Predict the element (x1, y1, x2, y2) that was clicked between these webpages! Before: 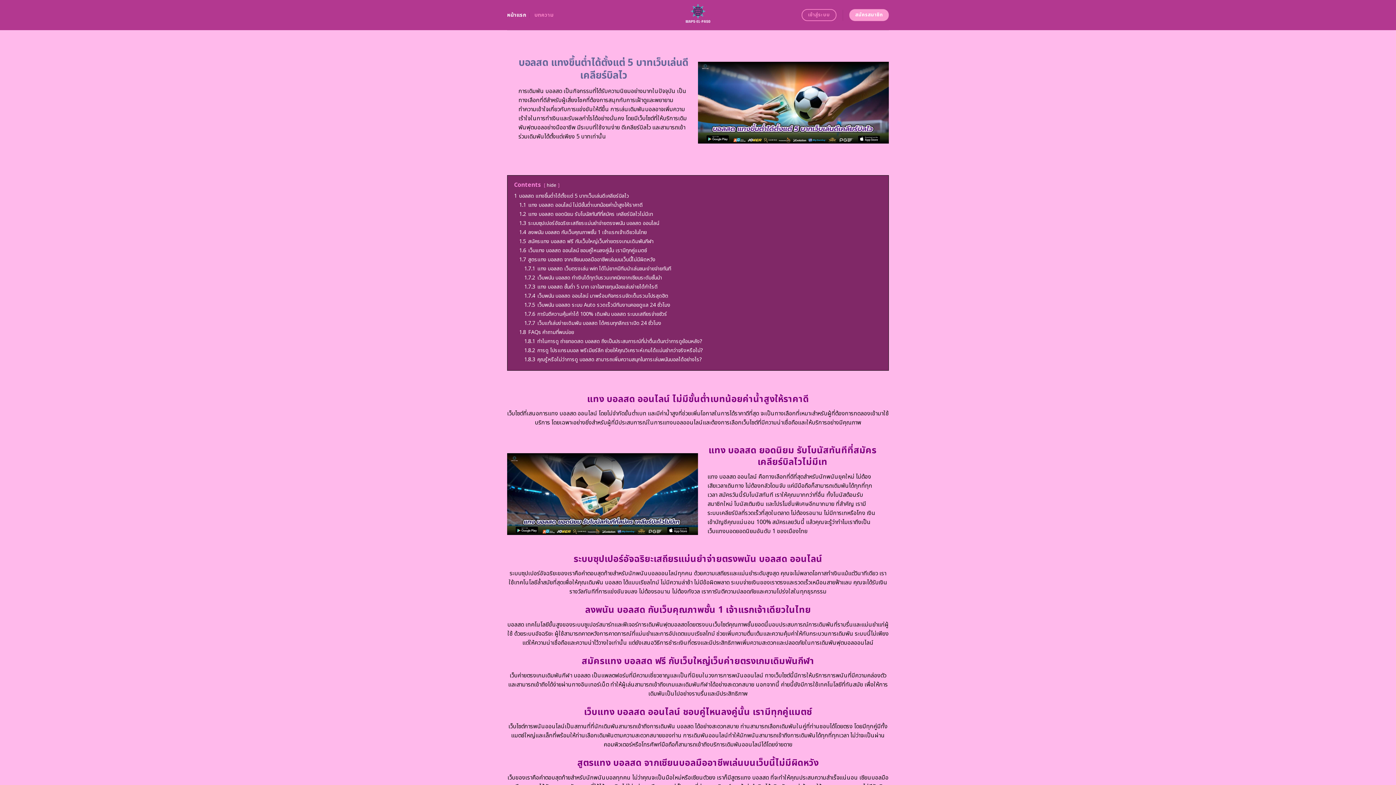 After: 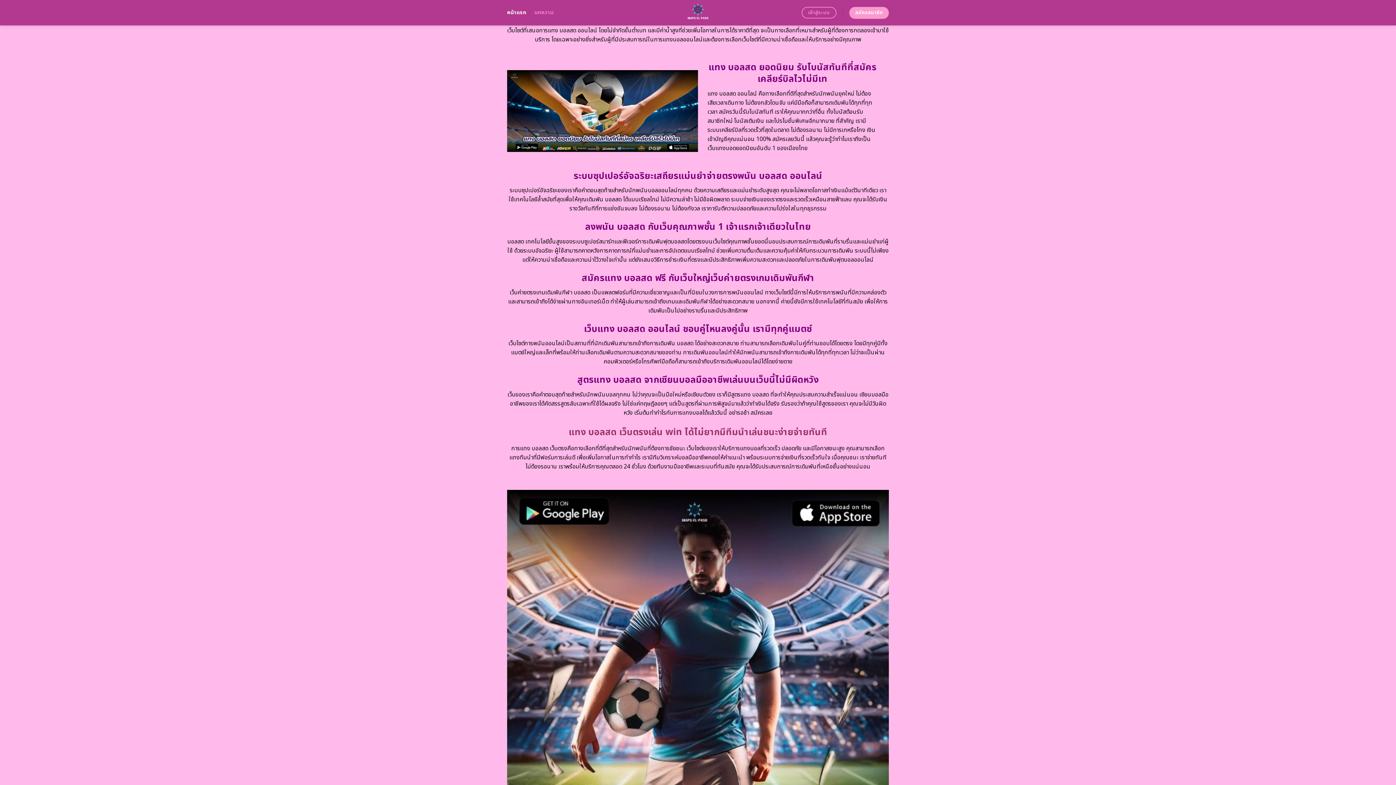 Action: bbox: (519, 201, 642, 209) label: 1.1 แทง บอลสด ออนไลน์ ไม่มีขั้นต่ำเบทน้อยค่าน้ำสูงให้ราคาดี